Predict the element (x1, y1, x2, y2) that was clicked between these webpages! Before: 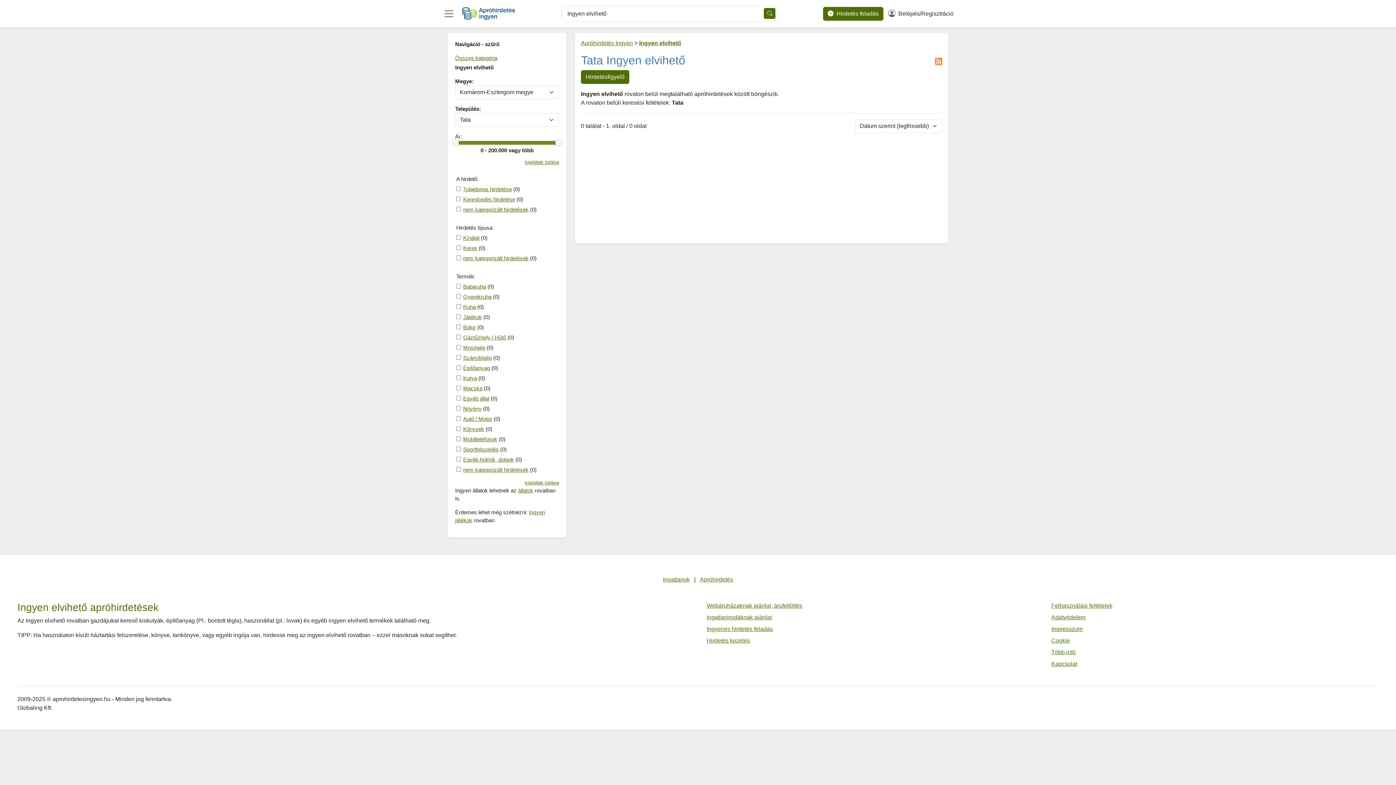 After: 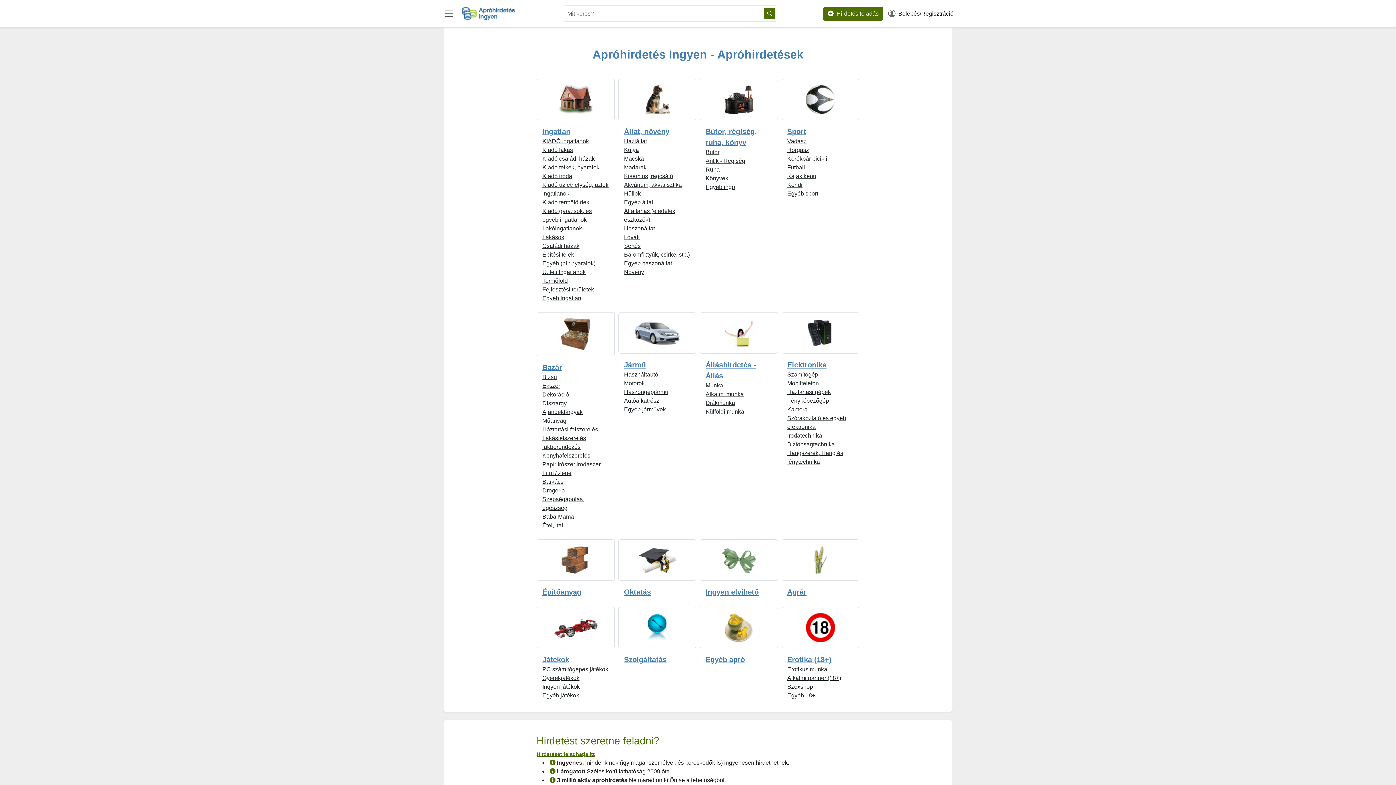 Action: bbox: (455, 54, 497, 61) label: Összes kategória